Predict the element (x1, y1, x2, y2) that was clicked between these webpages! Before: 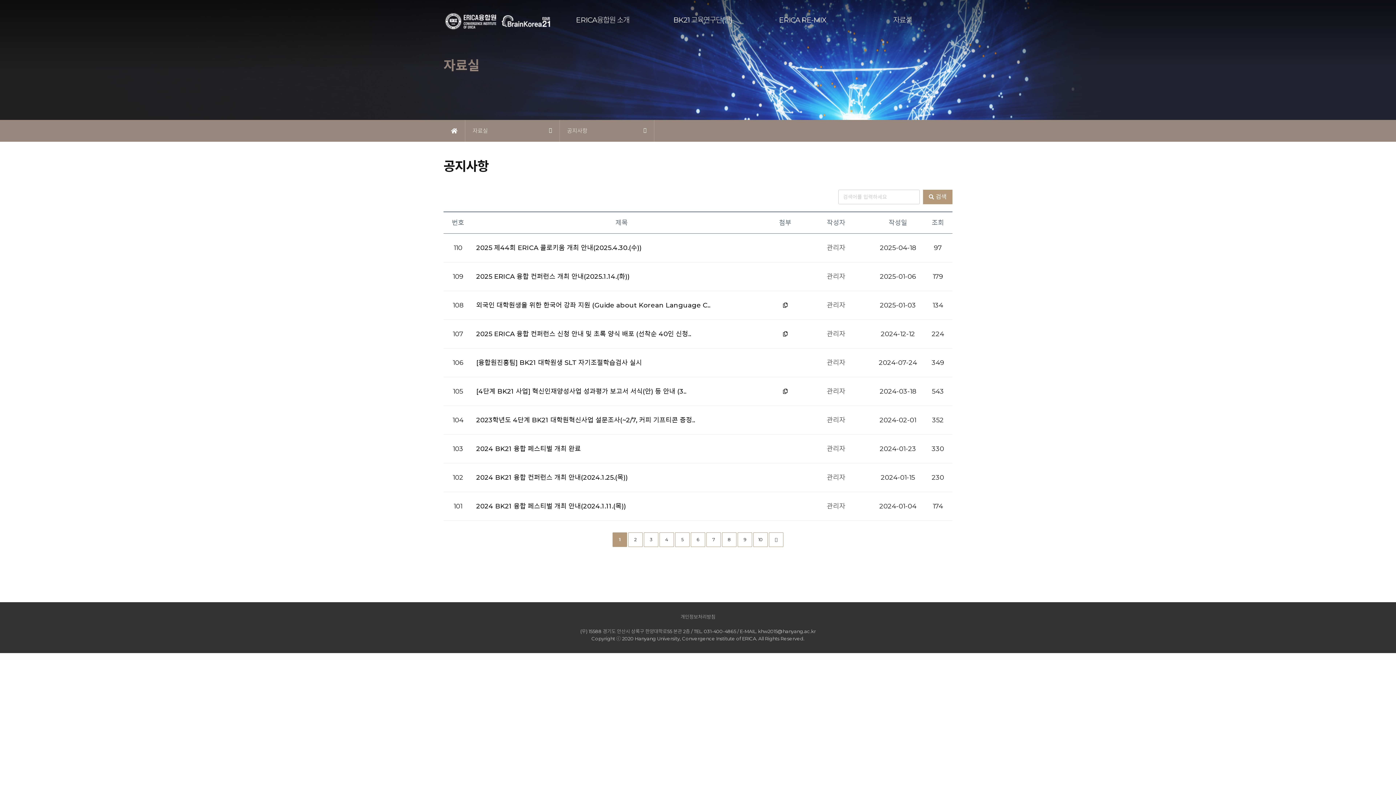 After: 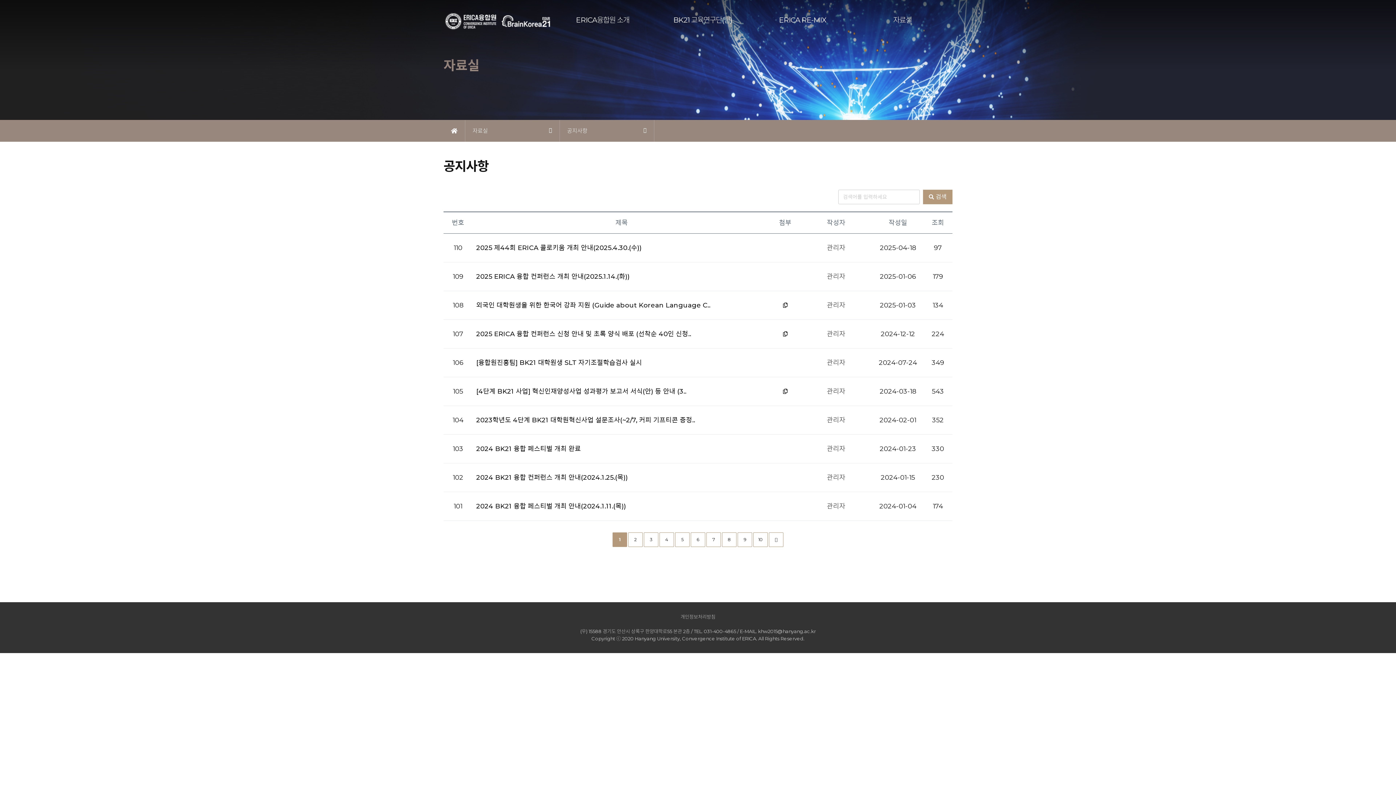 Action: bbox: (680, 613, 715, 620) label: 개인정보처리방침